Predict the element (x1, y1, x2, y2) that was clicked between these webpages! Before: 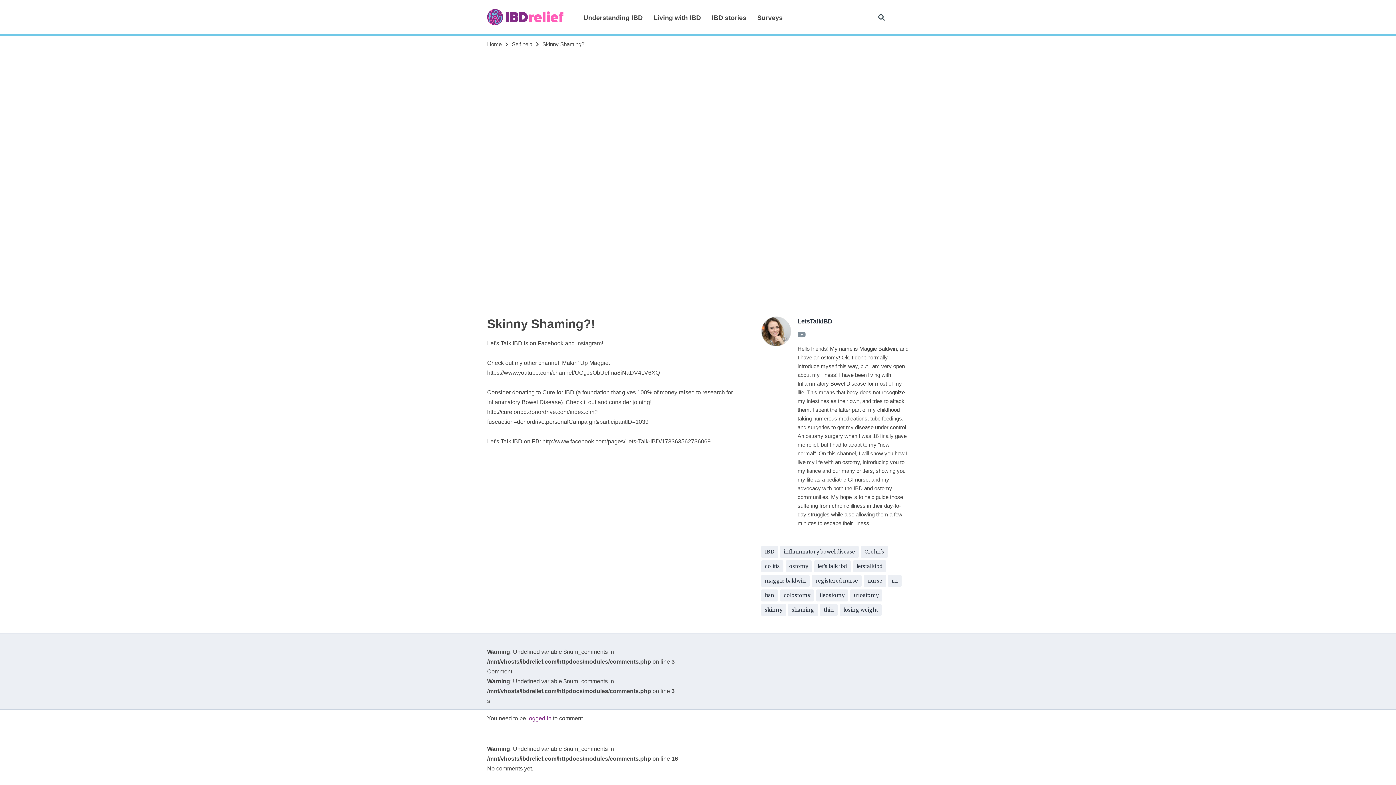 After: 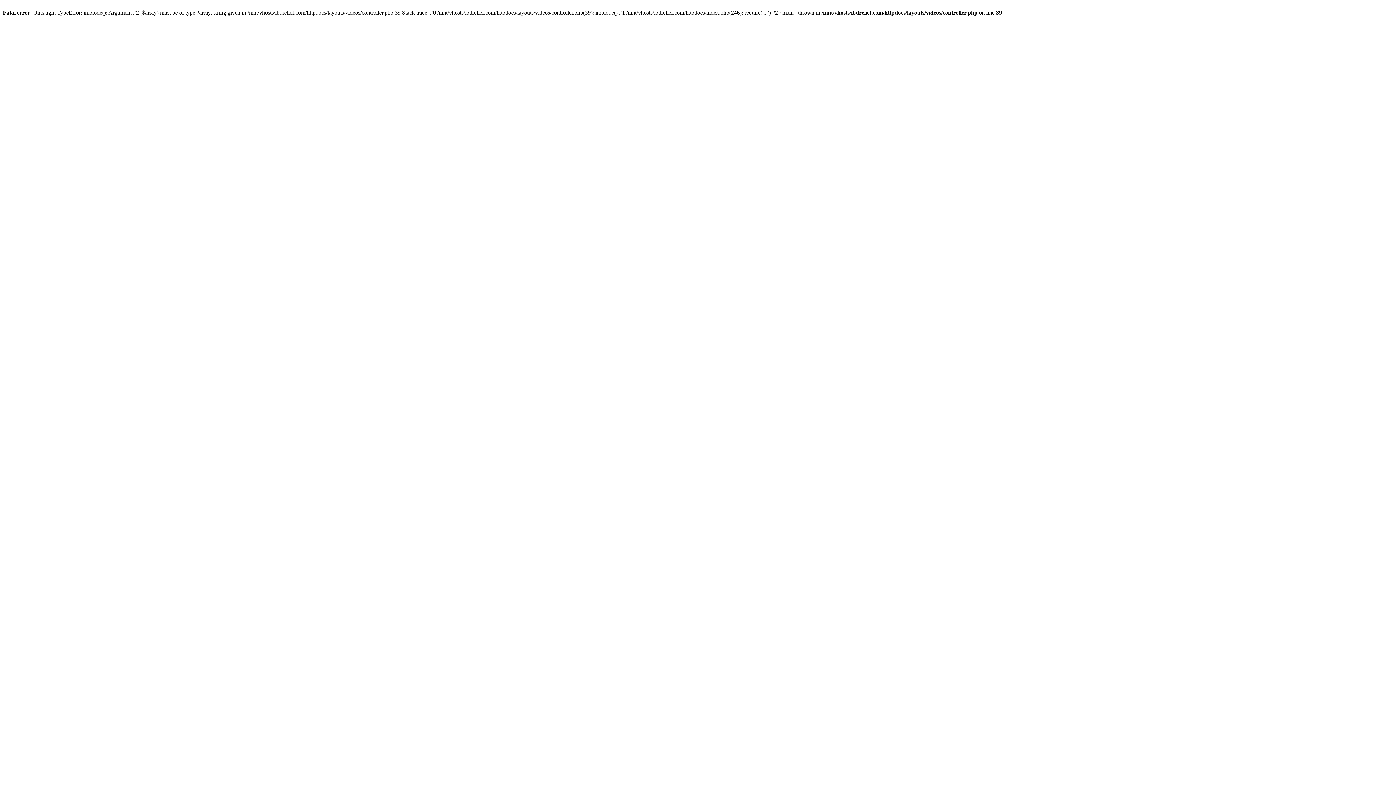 Action: bbox: (850, 589, 882, 601) label: urostomy